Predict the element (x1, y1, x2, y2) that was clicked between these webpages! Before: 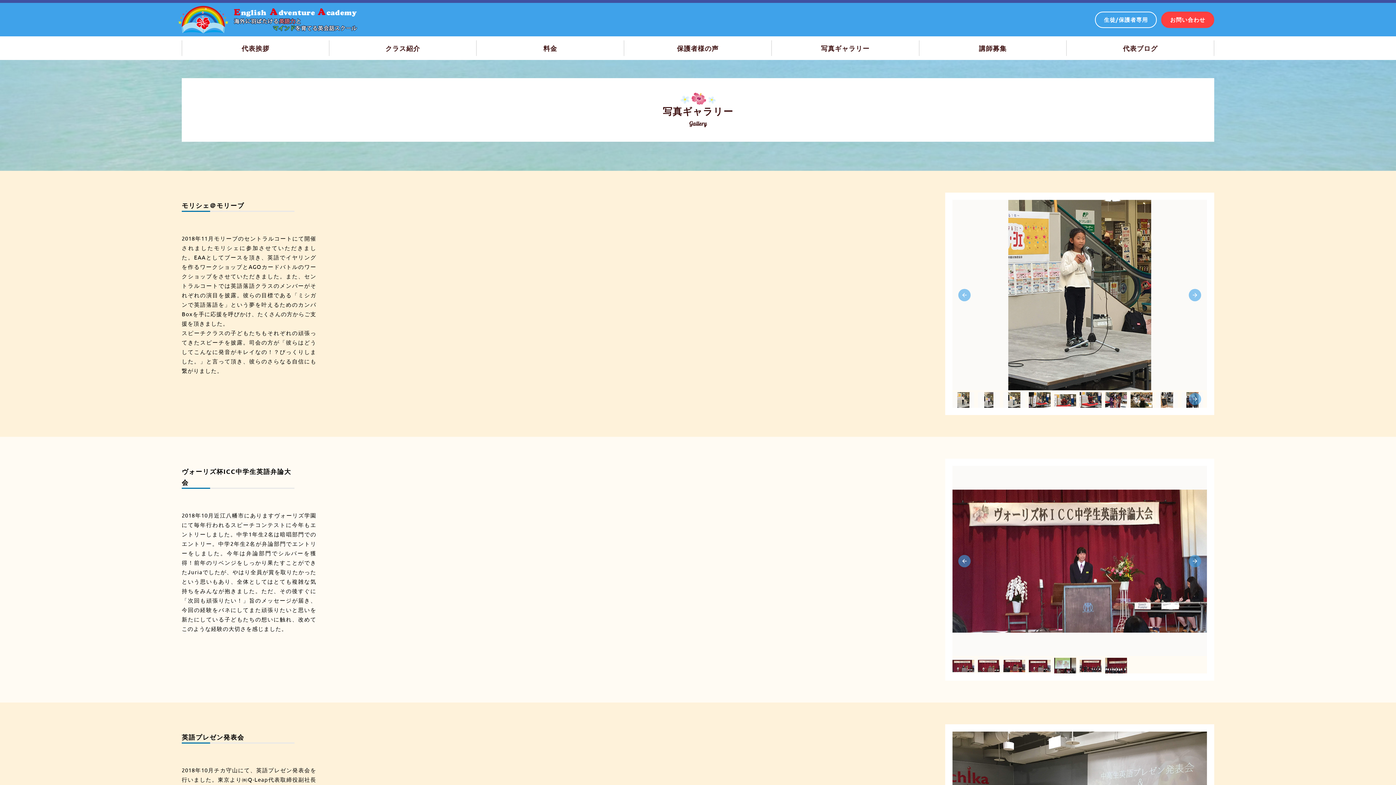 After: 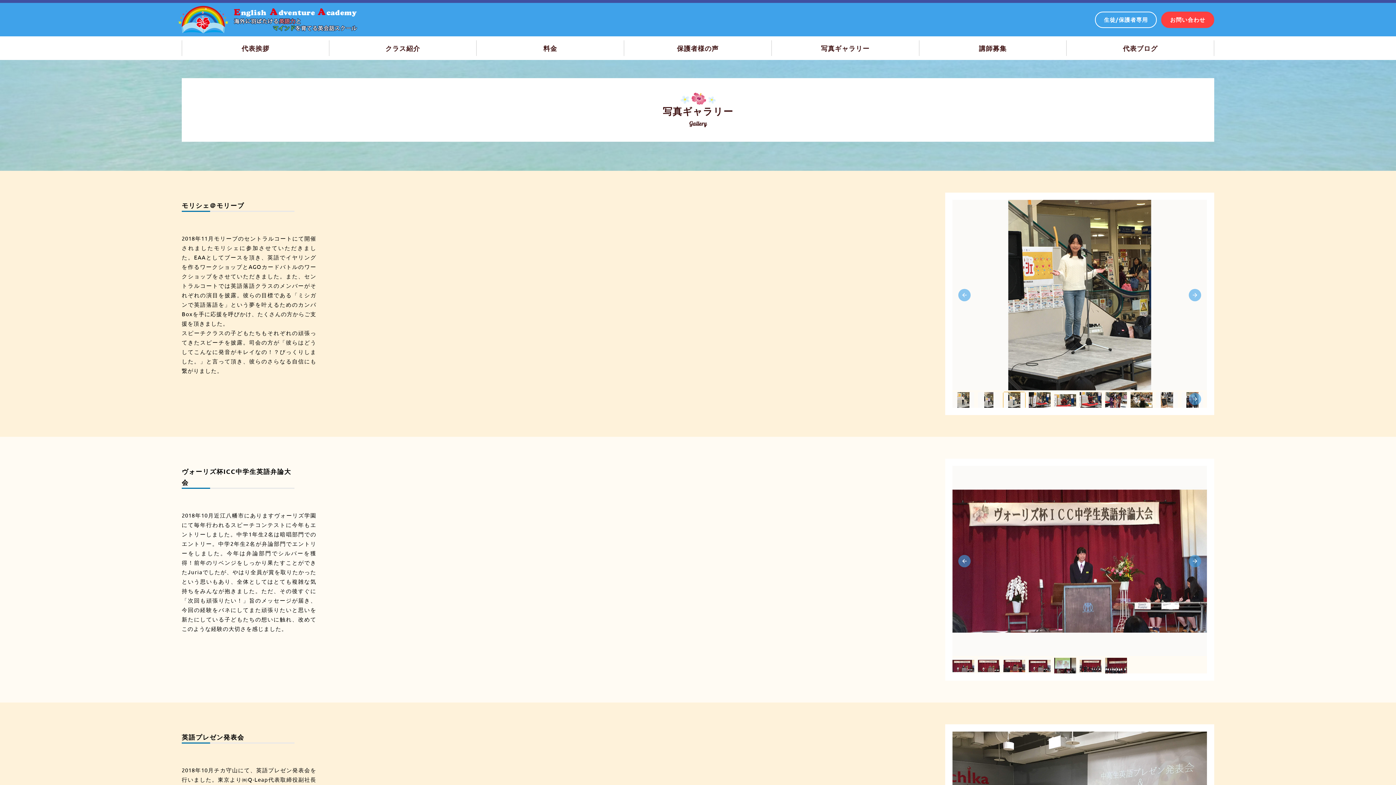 Action: bbox: (1003, 392, 1025, 406)